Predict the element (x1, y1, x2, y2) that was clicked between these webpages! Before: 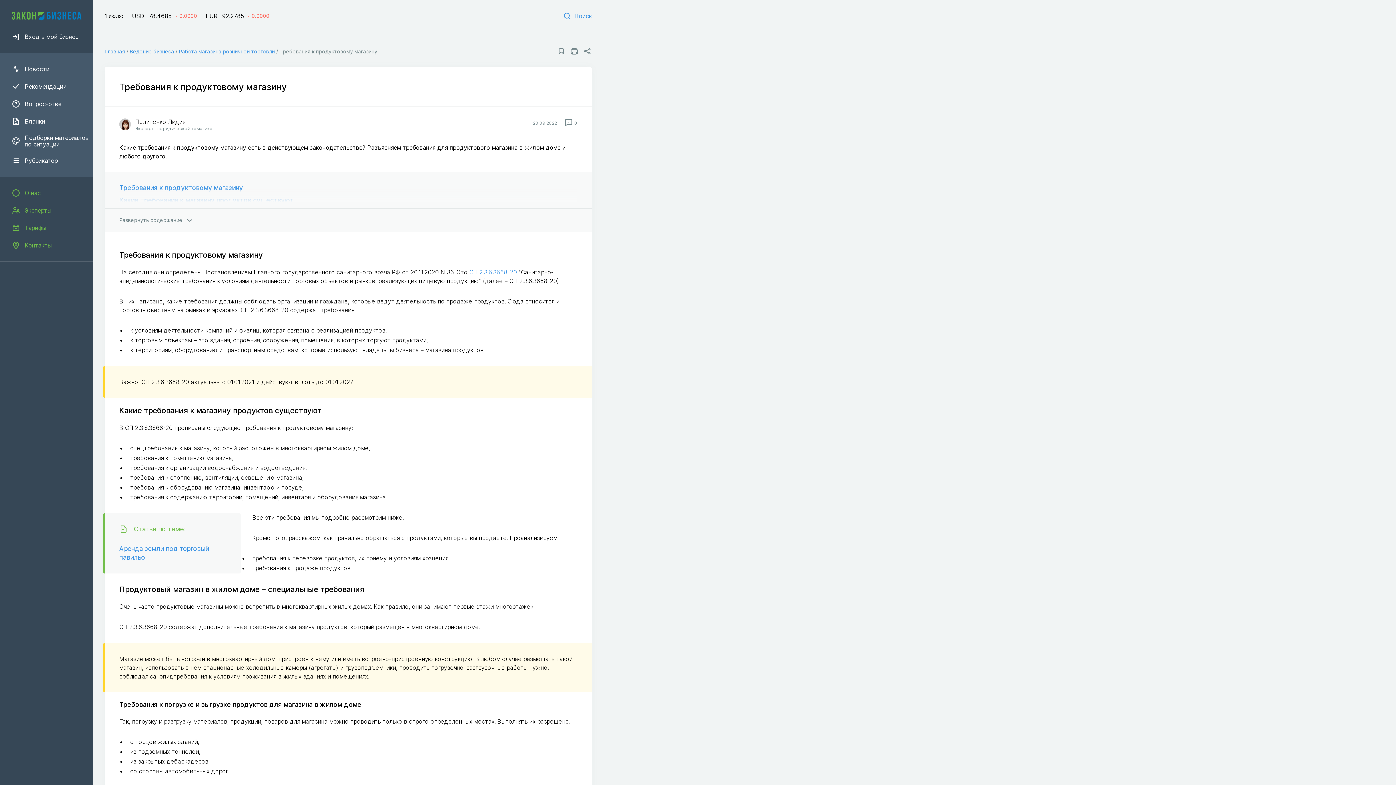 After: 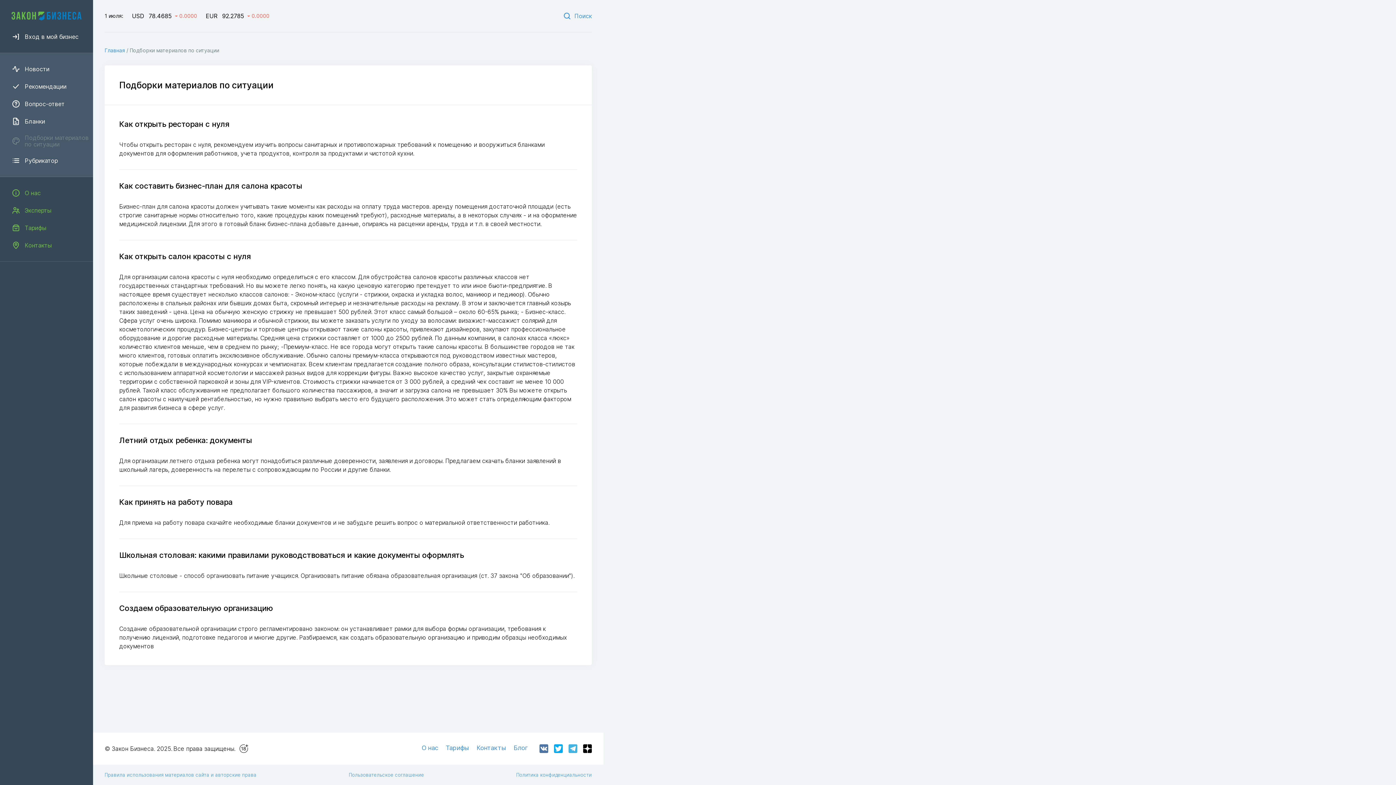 Action: label: Подборки материалов по ситуации bbox: (11, 134, 89, 147)